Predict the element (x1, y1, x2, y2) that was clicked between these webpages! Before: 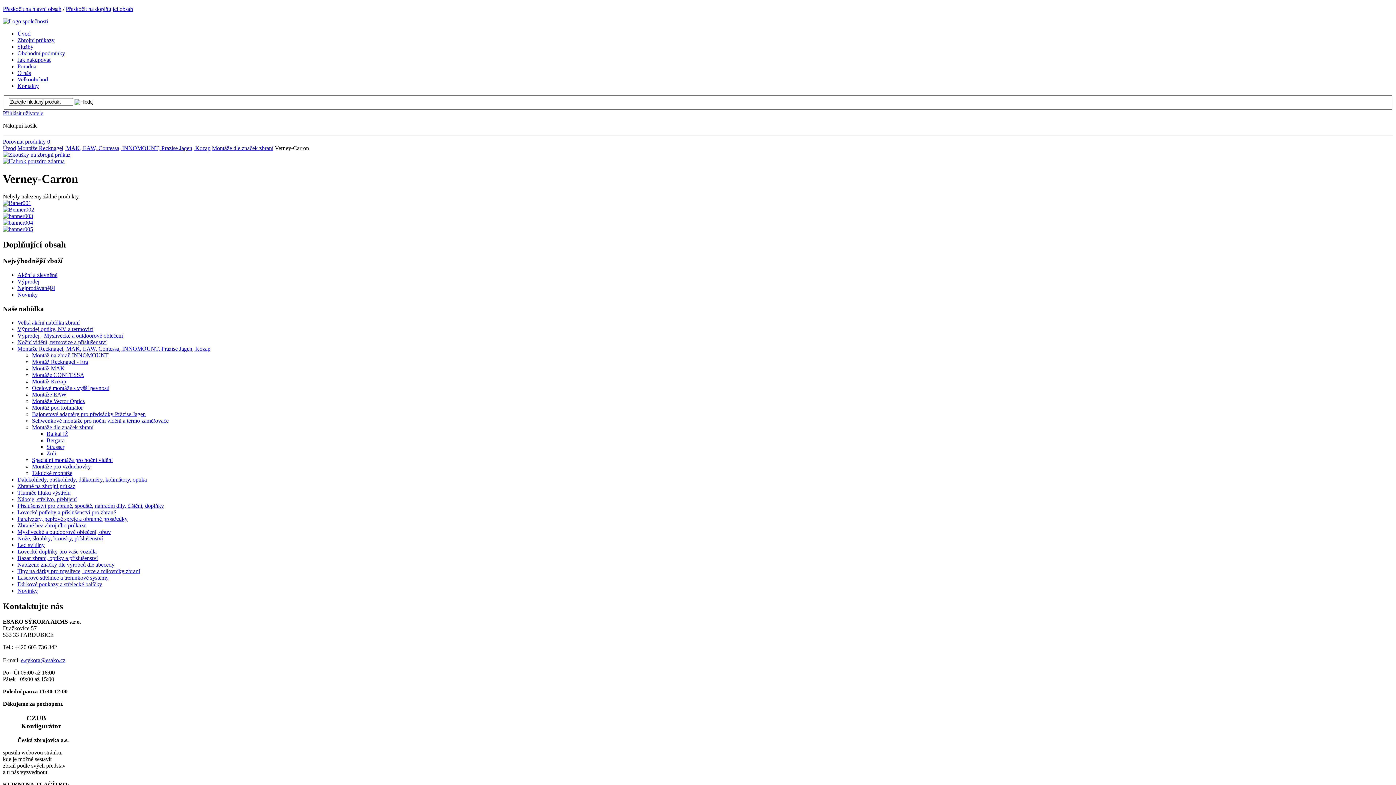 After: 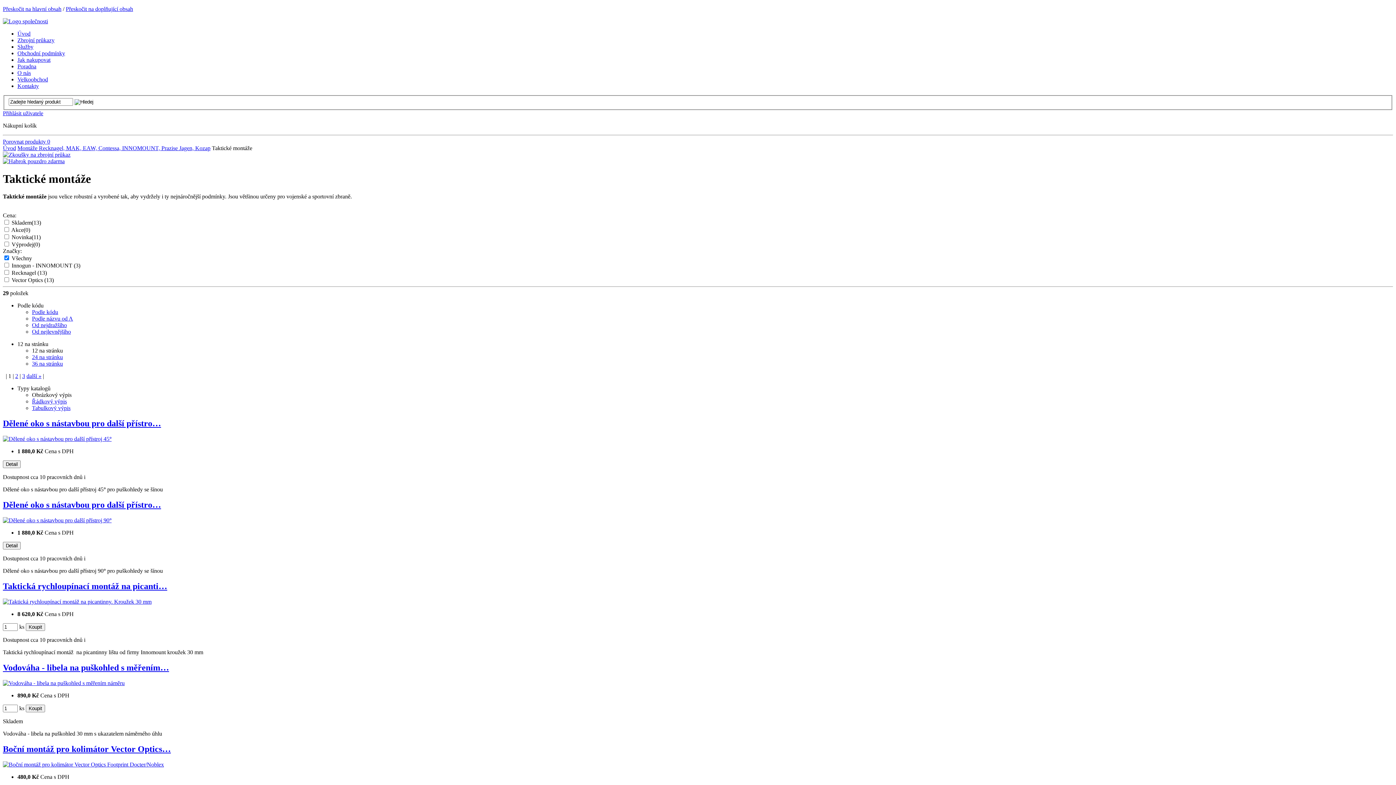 Action: label: Taktické montáže bbox: (32, 470, 72, 476)